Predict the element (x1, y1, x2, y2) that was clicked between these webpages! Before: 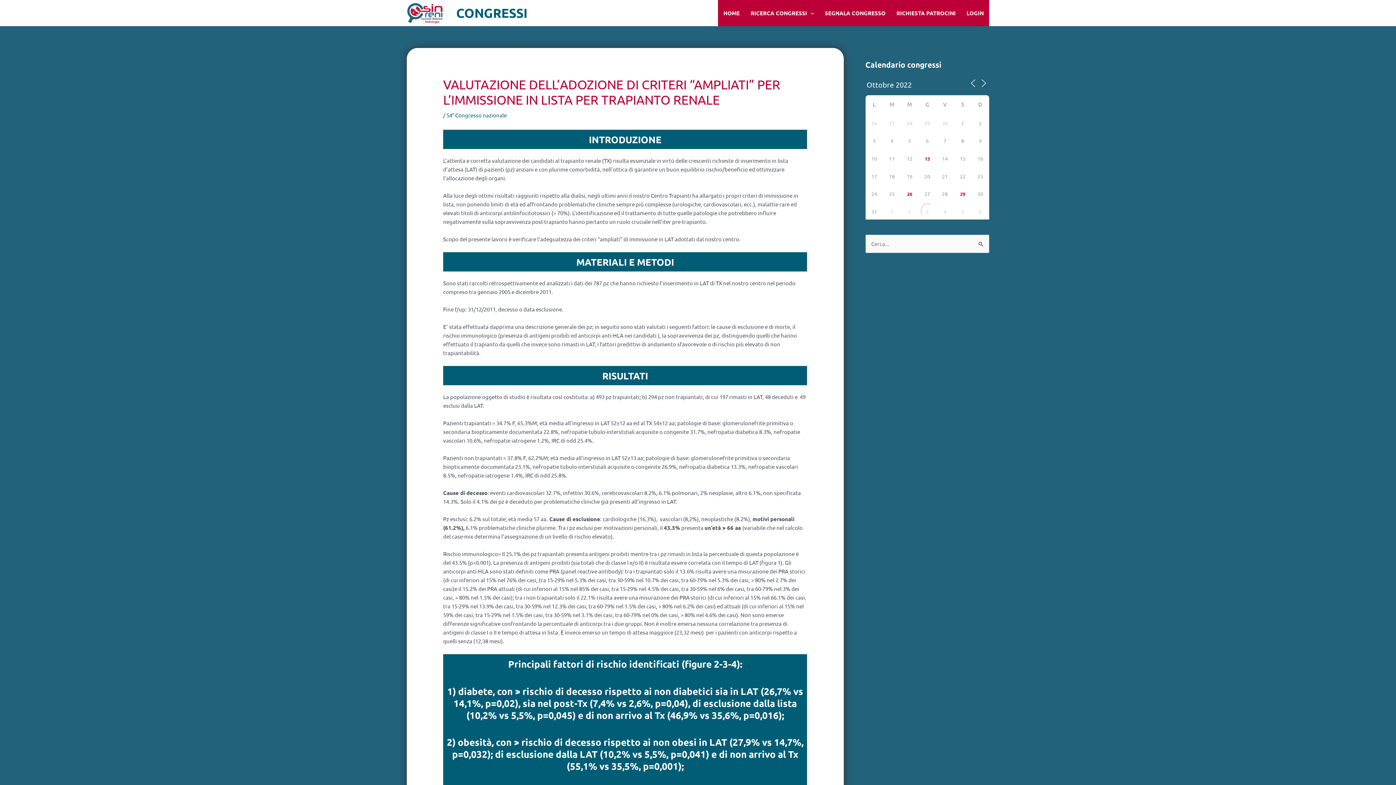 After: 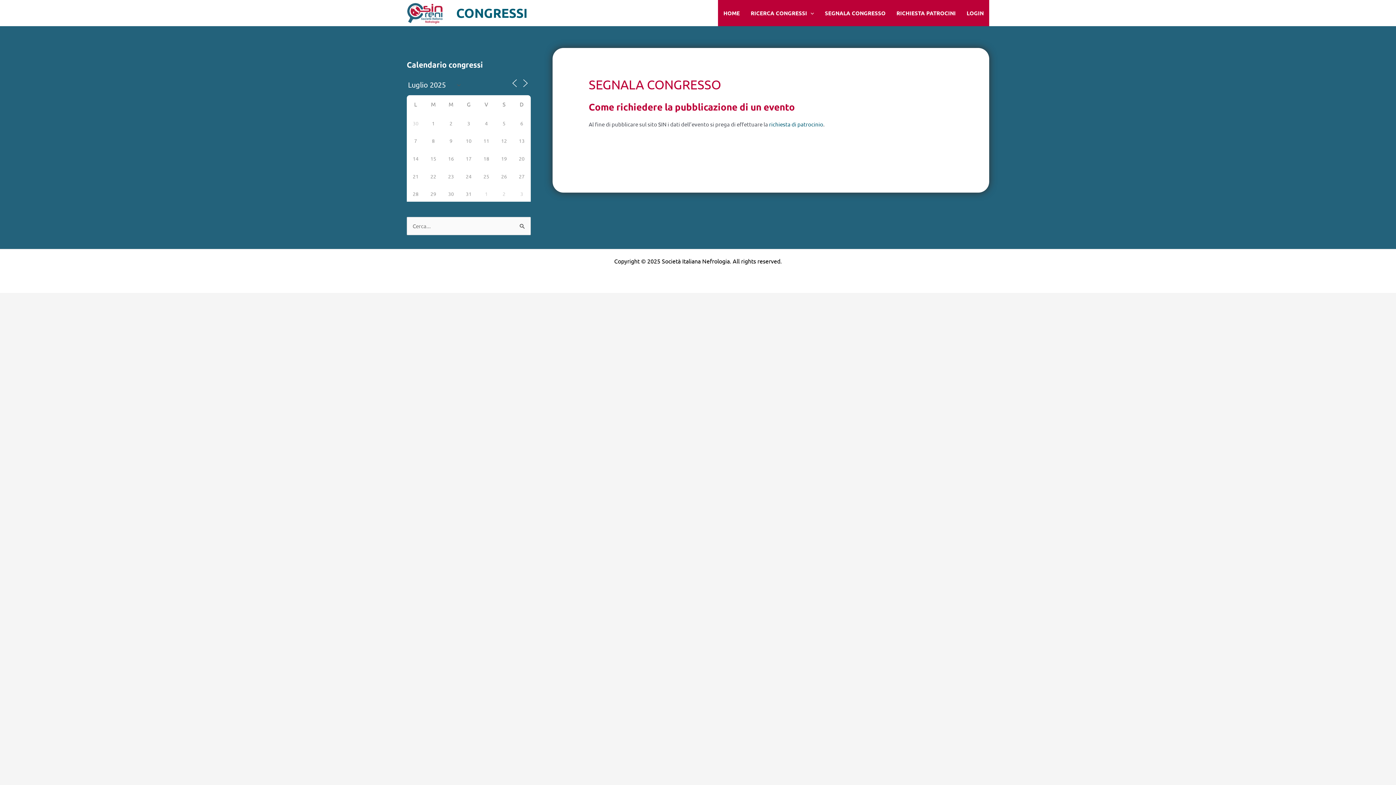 Action: bbox: (819, 0, 891, 26) label: SEGNALA CONGRESSO